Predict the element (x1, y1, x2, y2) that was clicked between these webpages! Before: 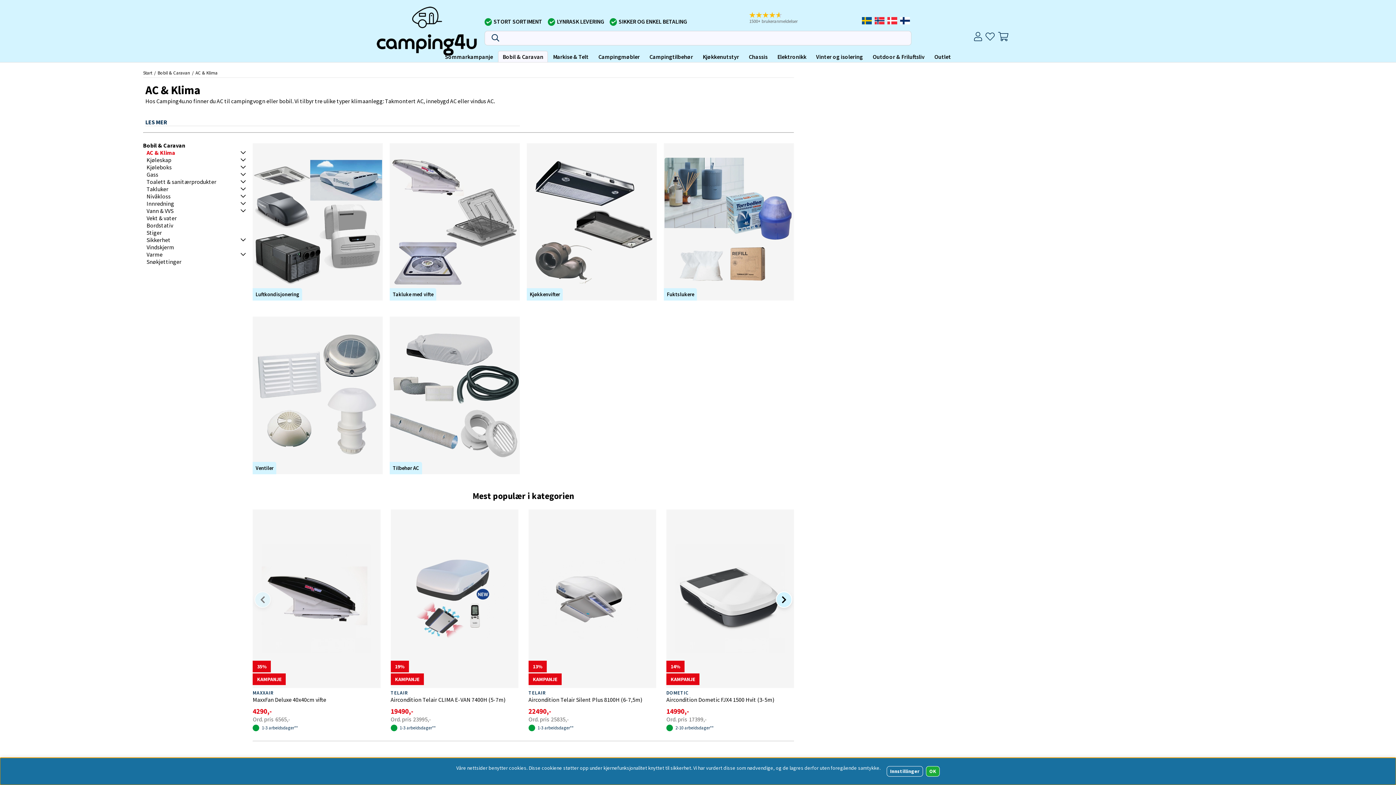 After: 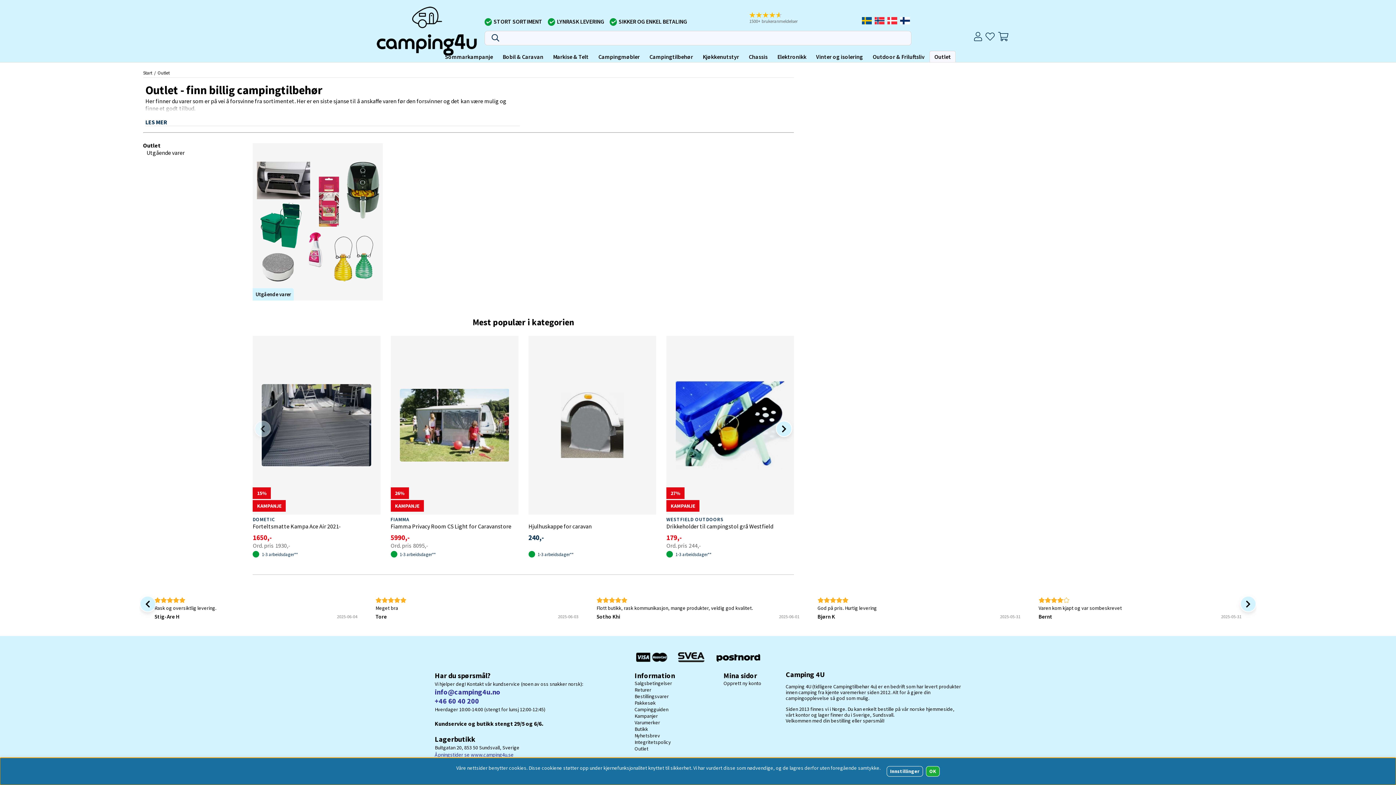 Action: bbox: (932, 51, 953, 62) label: Outlet